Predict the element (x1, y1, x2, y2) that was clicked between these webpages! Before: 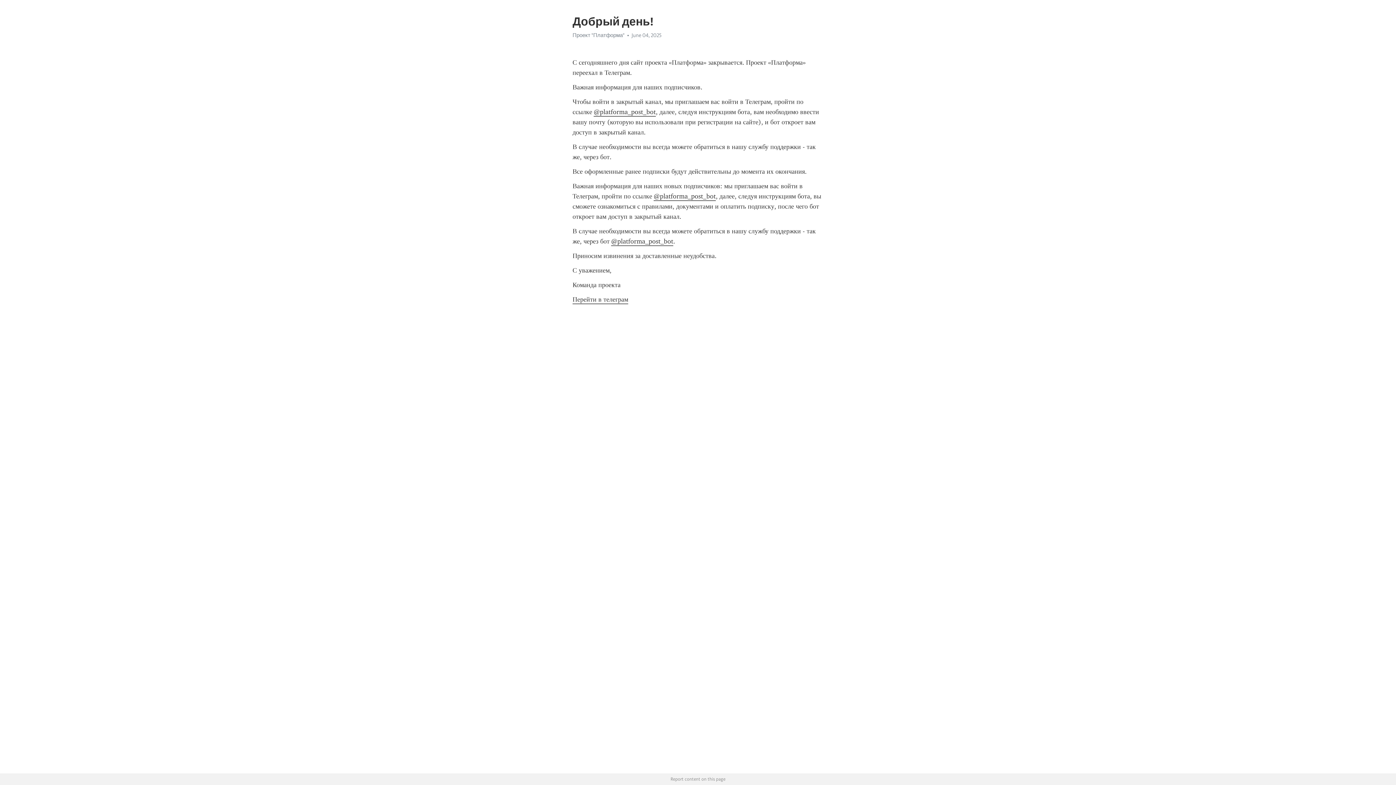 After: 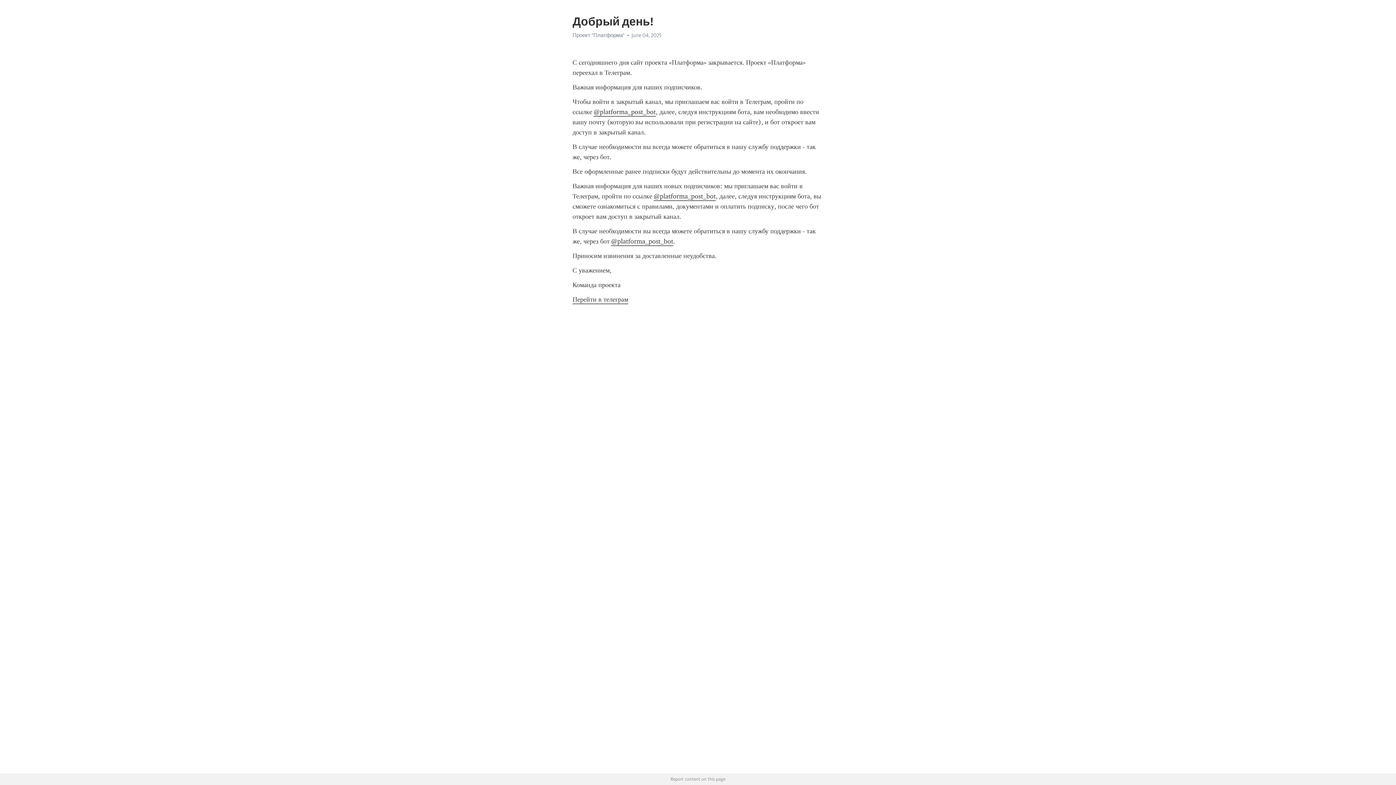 Action: bbox: (653, 192, 716, 201) label: @platforma_post_bot